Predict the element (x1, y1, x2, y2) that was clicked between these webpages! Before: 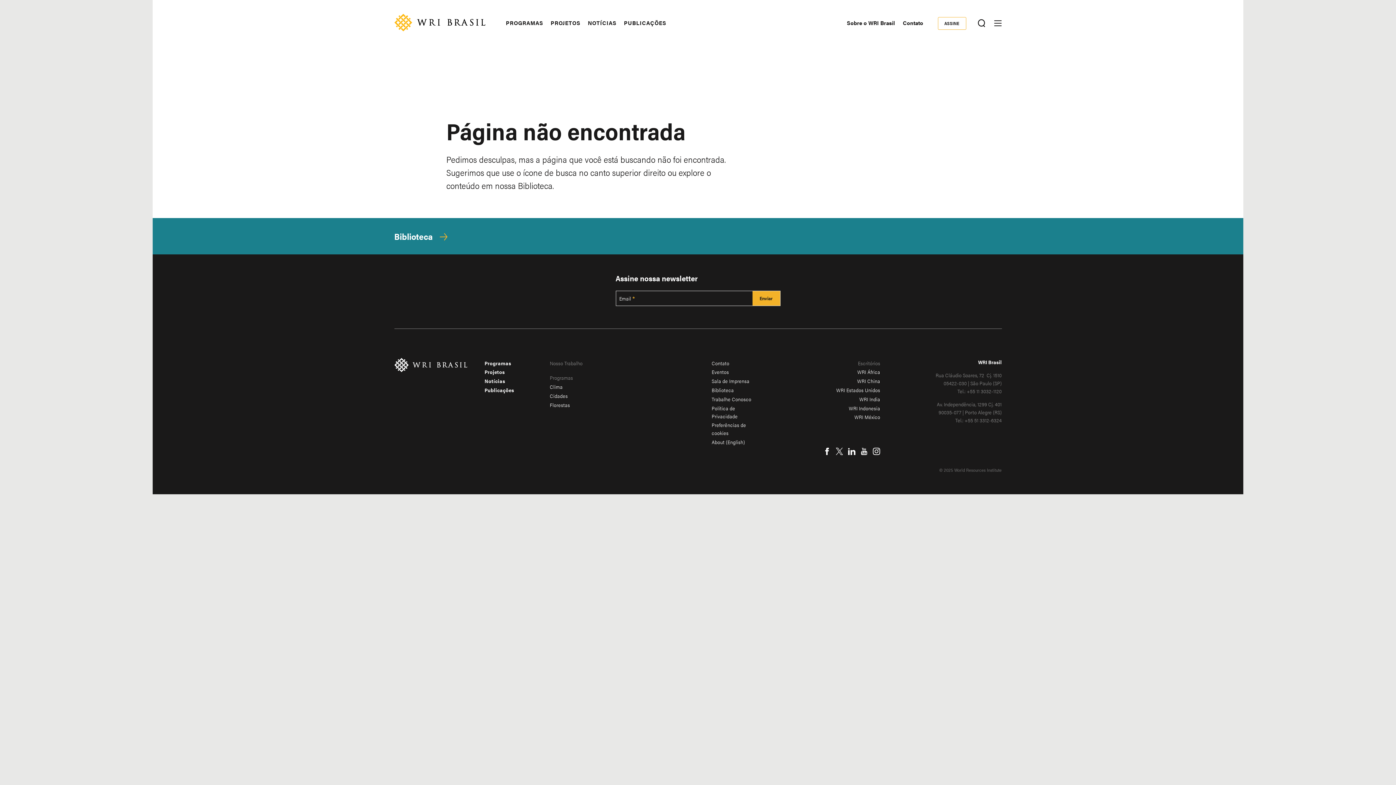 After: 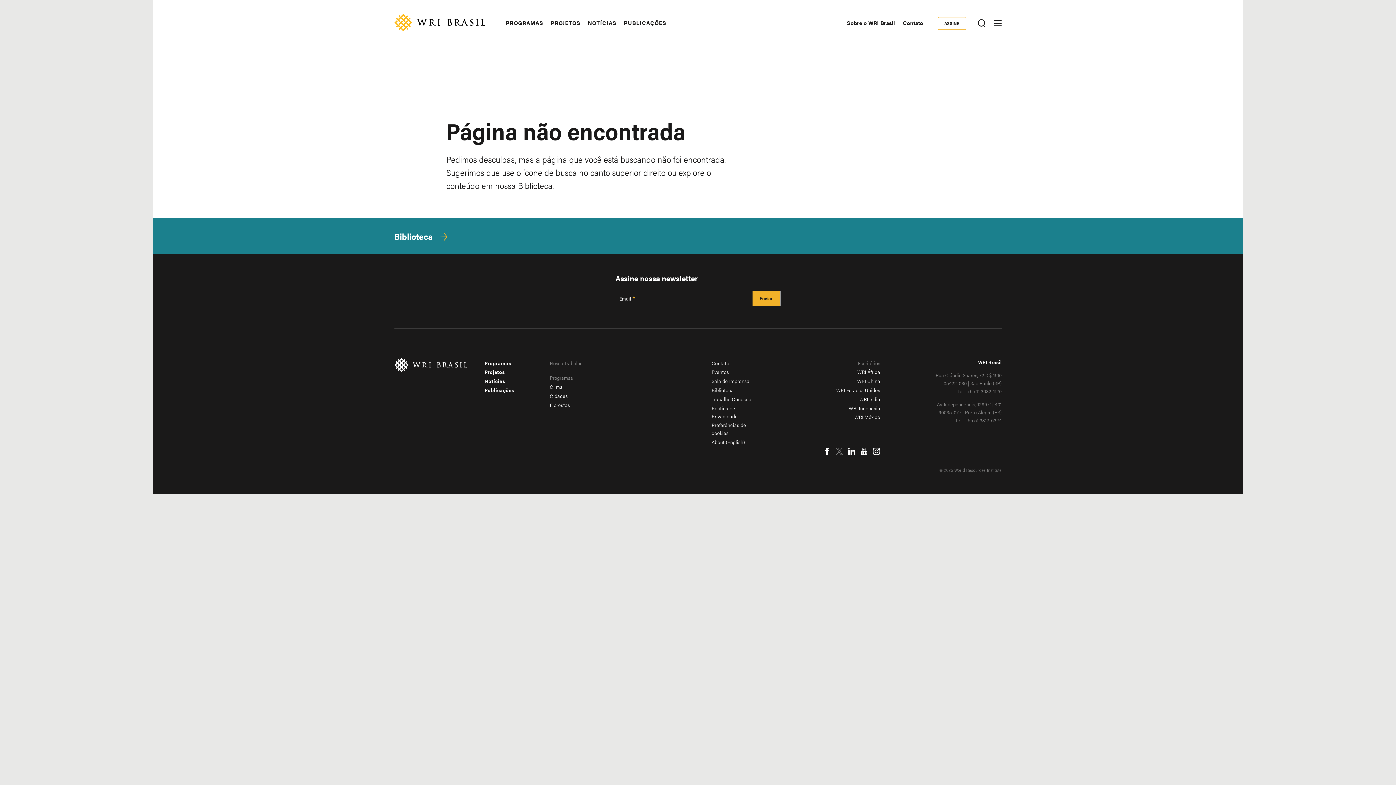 Action: label: Twitter bbox: (836, 447, 843, 455)